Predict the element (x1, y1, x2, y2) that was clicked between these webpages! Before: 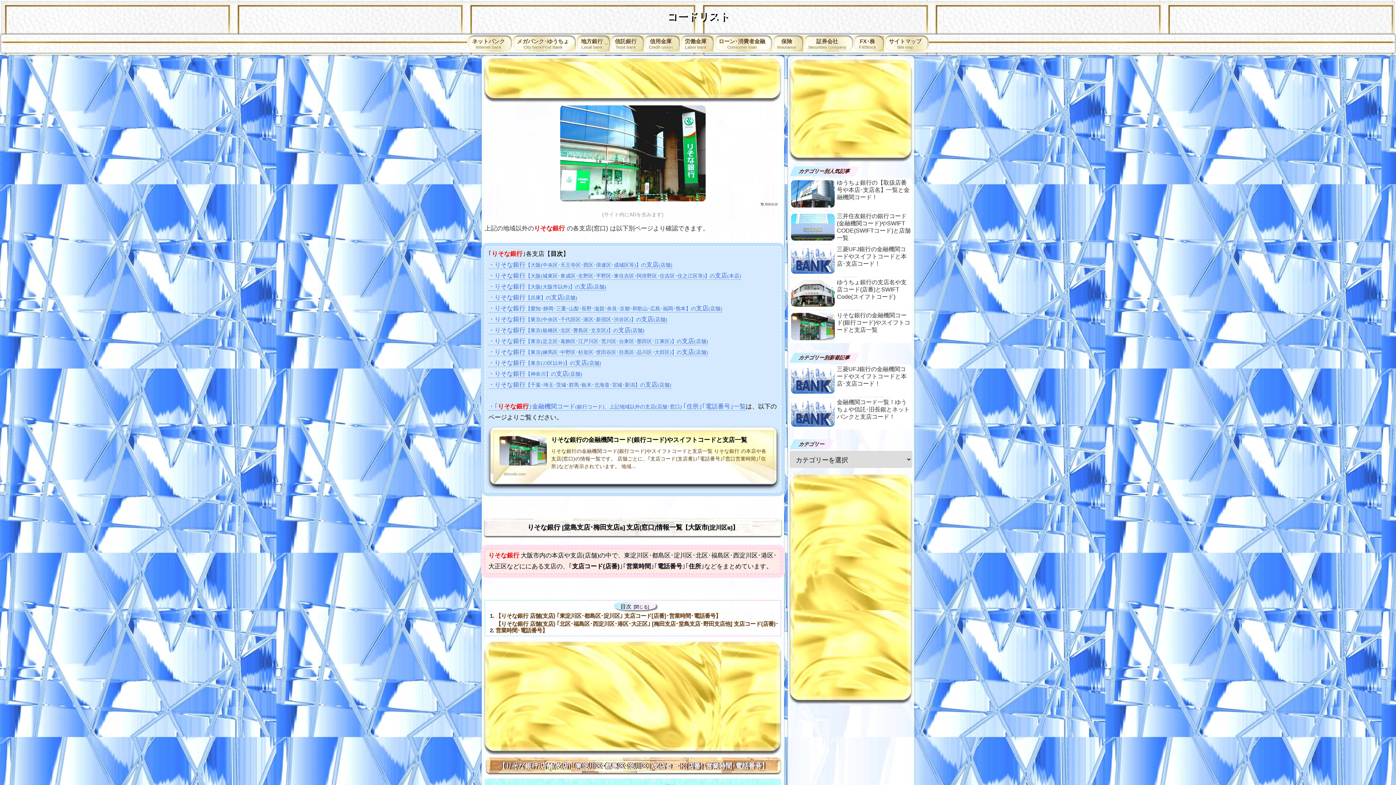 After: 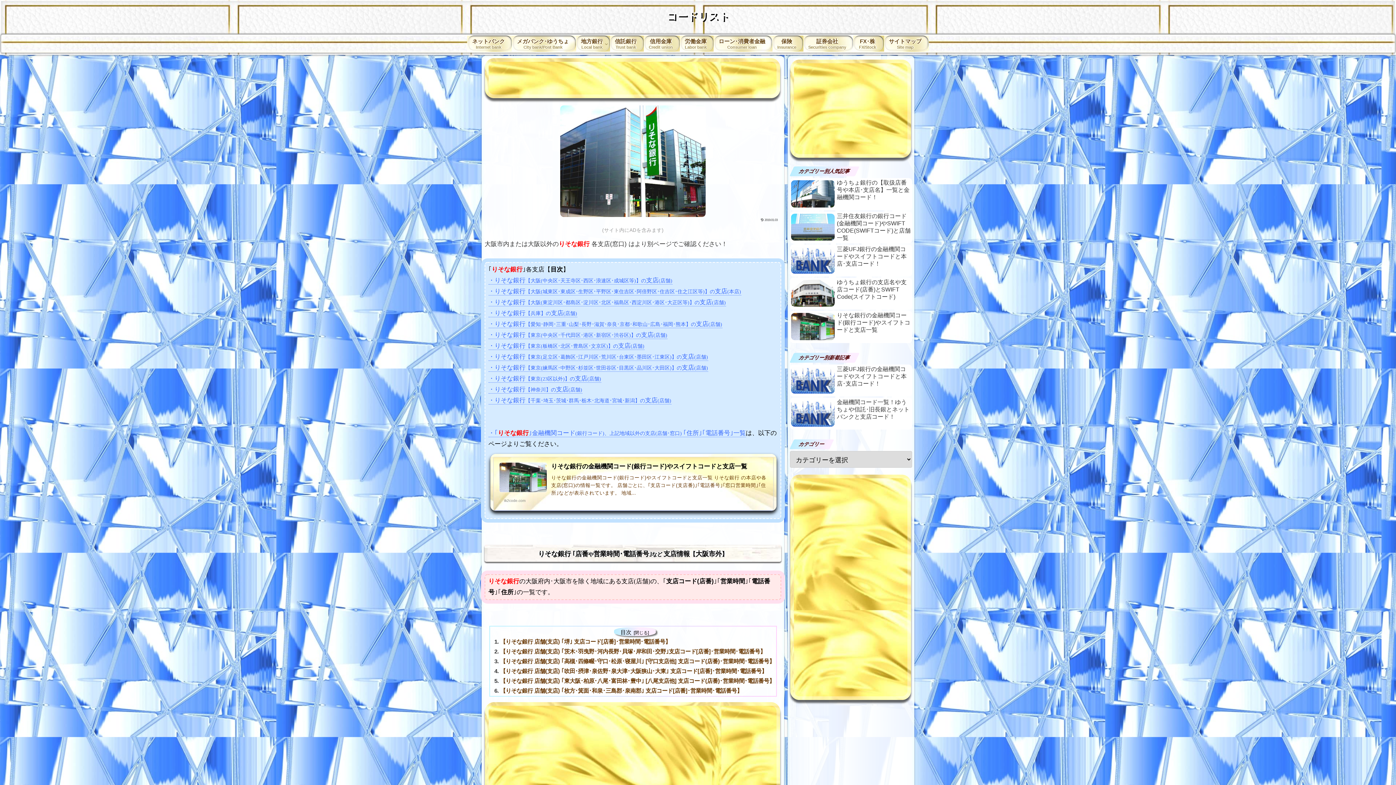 Action: label: ・りそな銀行【大阪(大阪市以外)】の支店(店舗) bbox: (488, 283, 606, 290)